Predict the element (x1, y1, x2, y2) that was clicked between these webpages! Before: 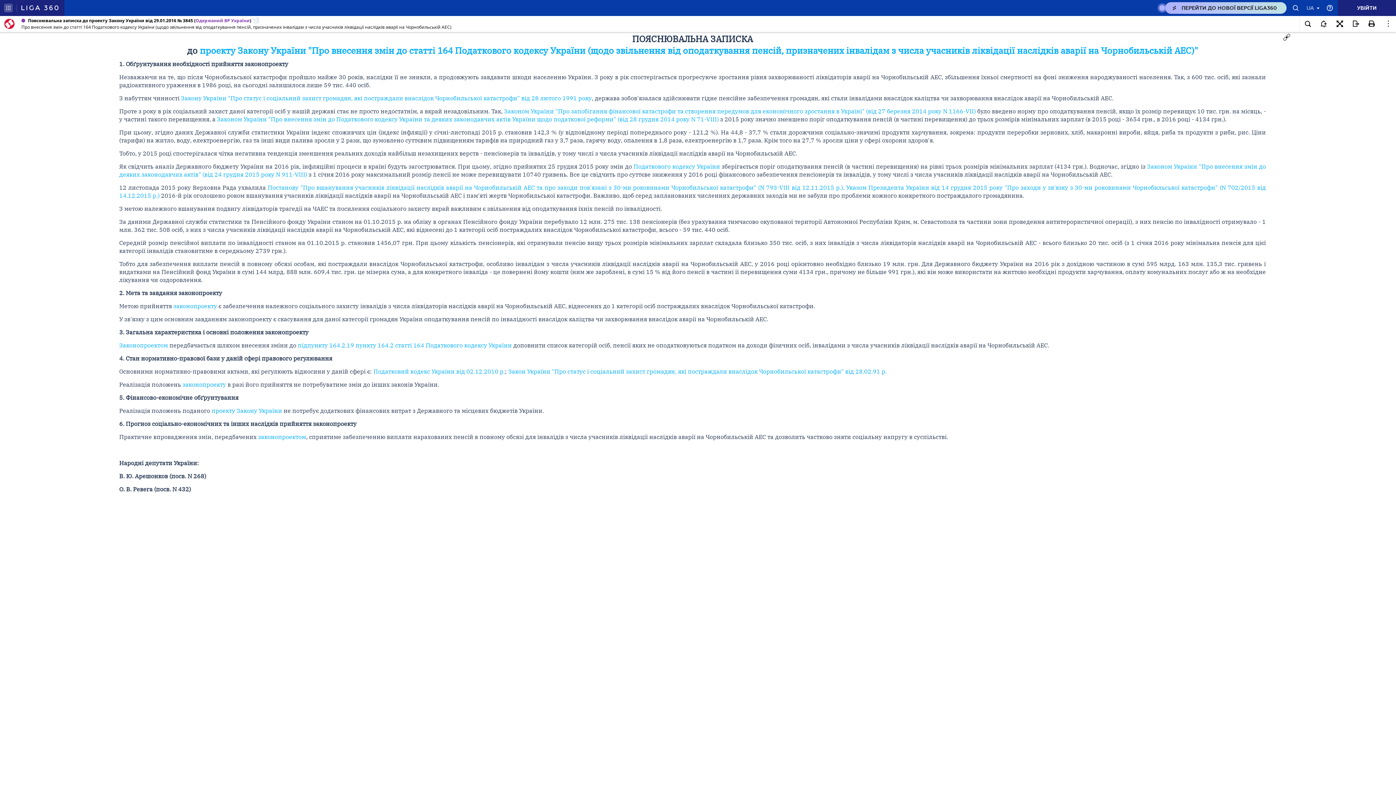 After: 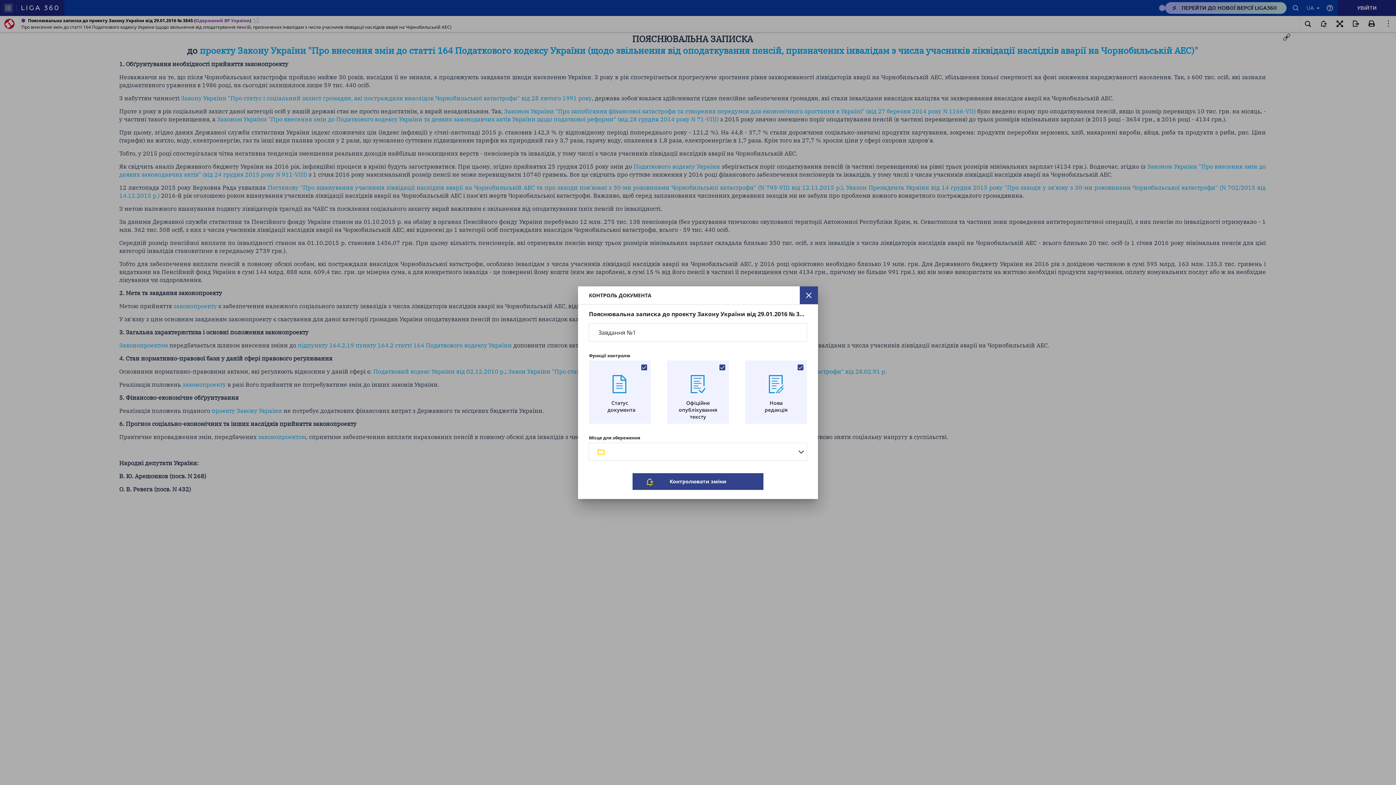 Action: bbox: (1316, 16, 1332, 32)